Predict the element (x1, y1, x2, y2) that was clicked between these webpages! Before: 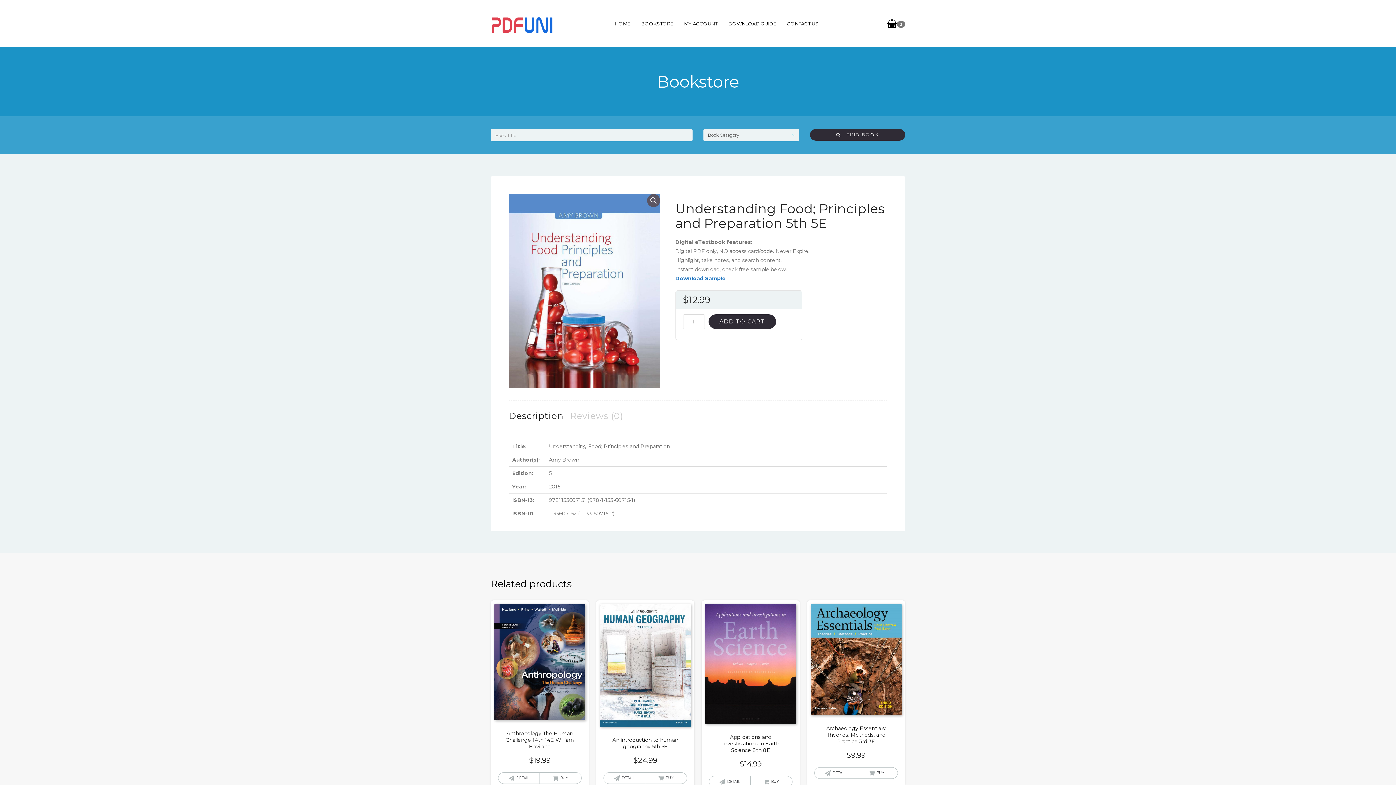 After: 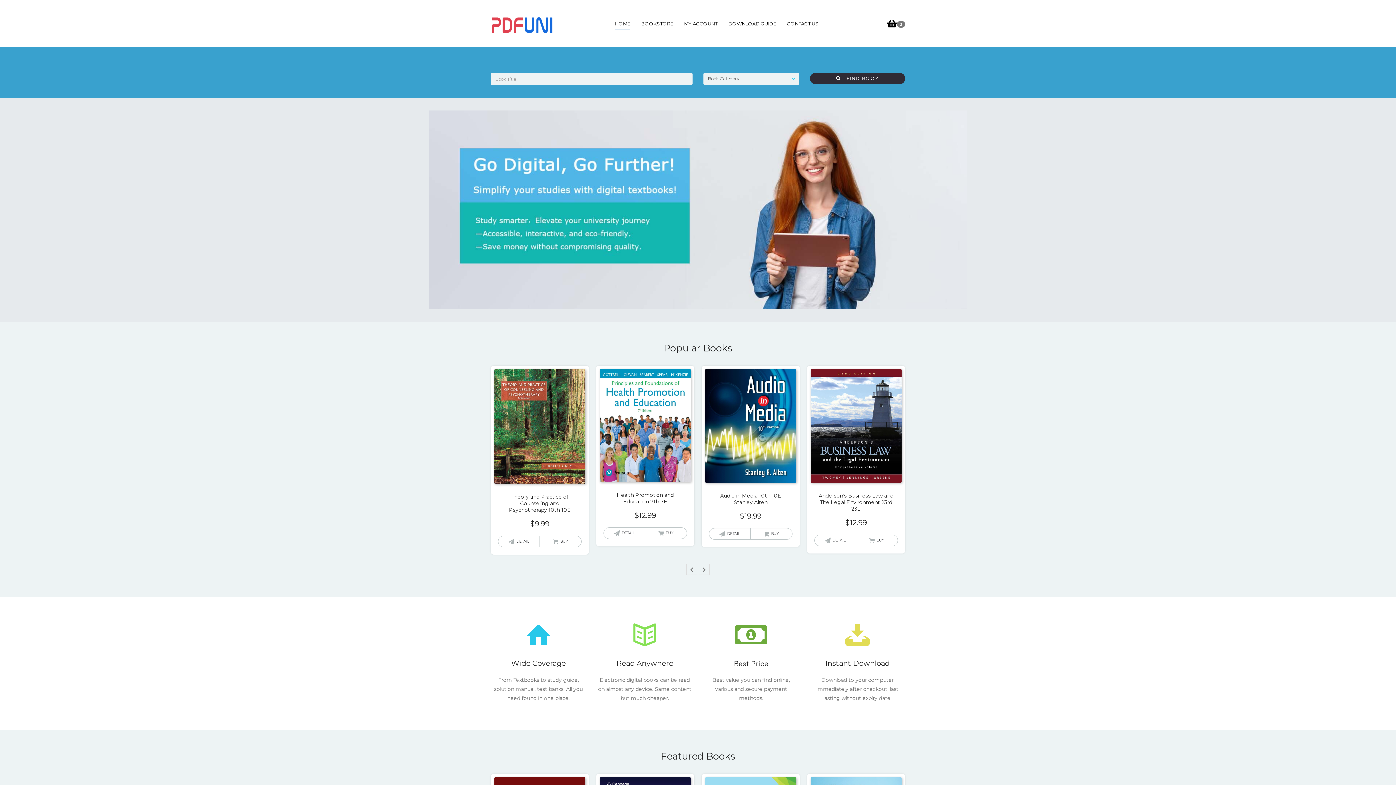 Action: bbox: (490, 0, 553, 47)